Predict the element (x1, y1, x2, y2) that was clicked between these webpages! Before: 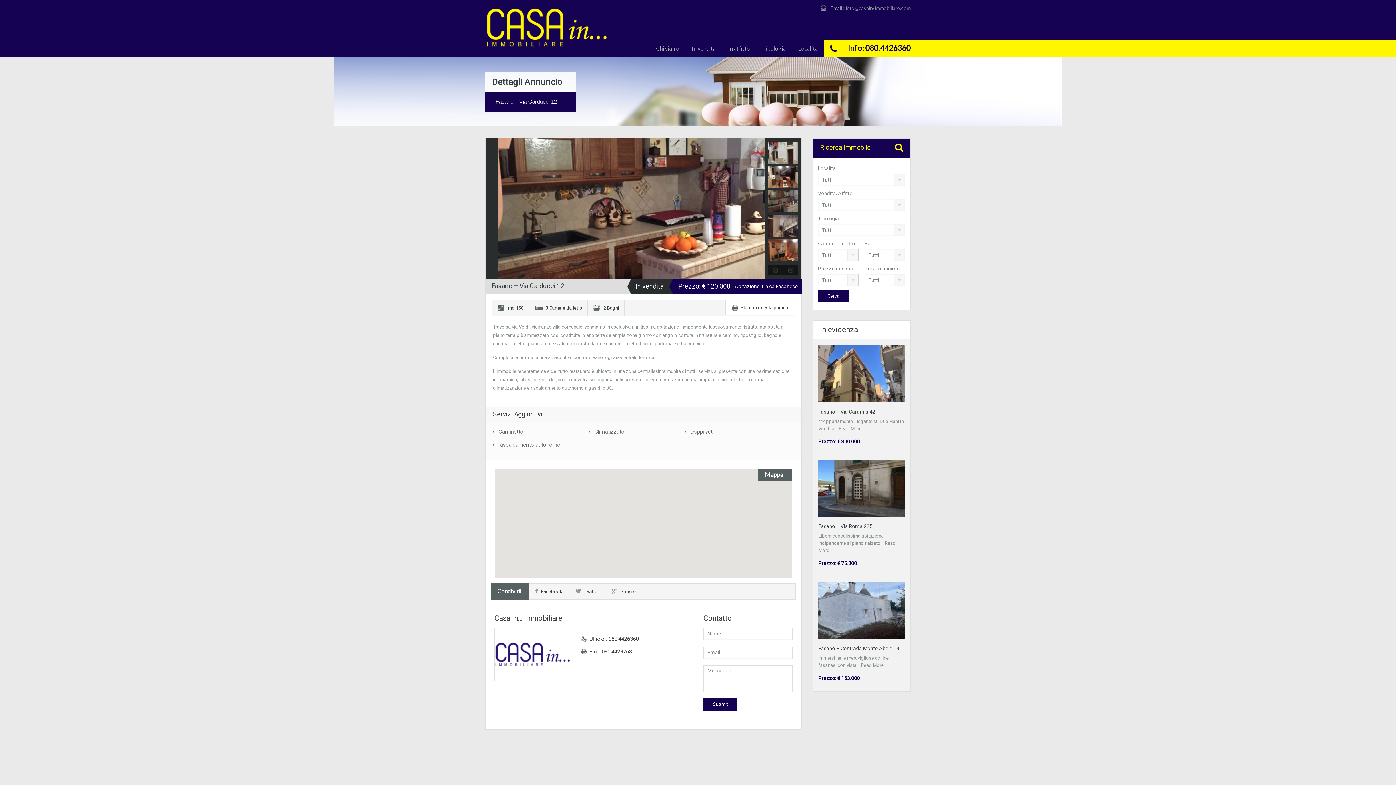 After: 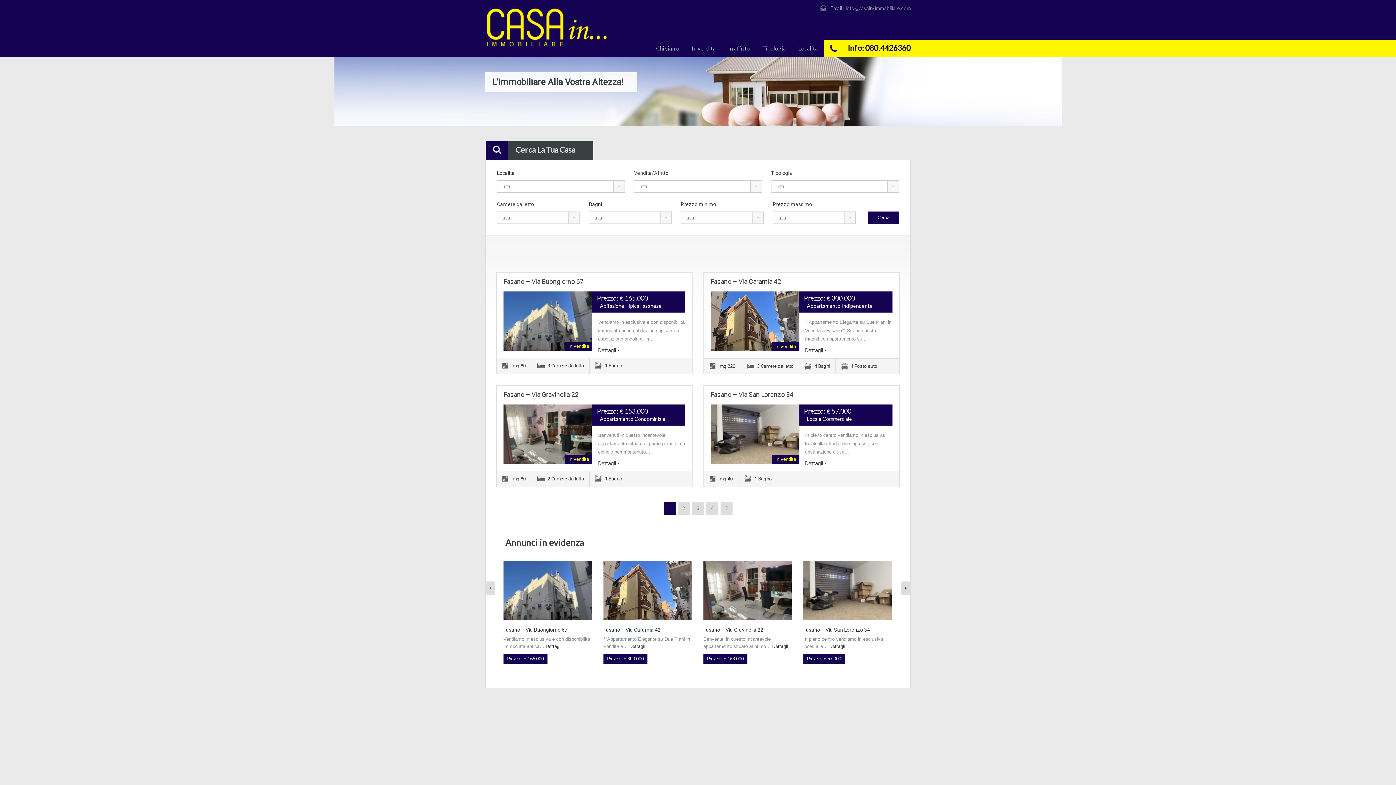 Action: bbox: (485, 7, 609, 47)